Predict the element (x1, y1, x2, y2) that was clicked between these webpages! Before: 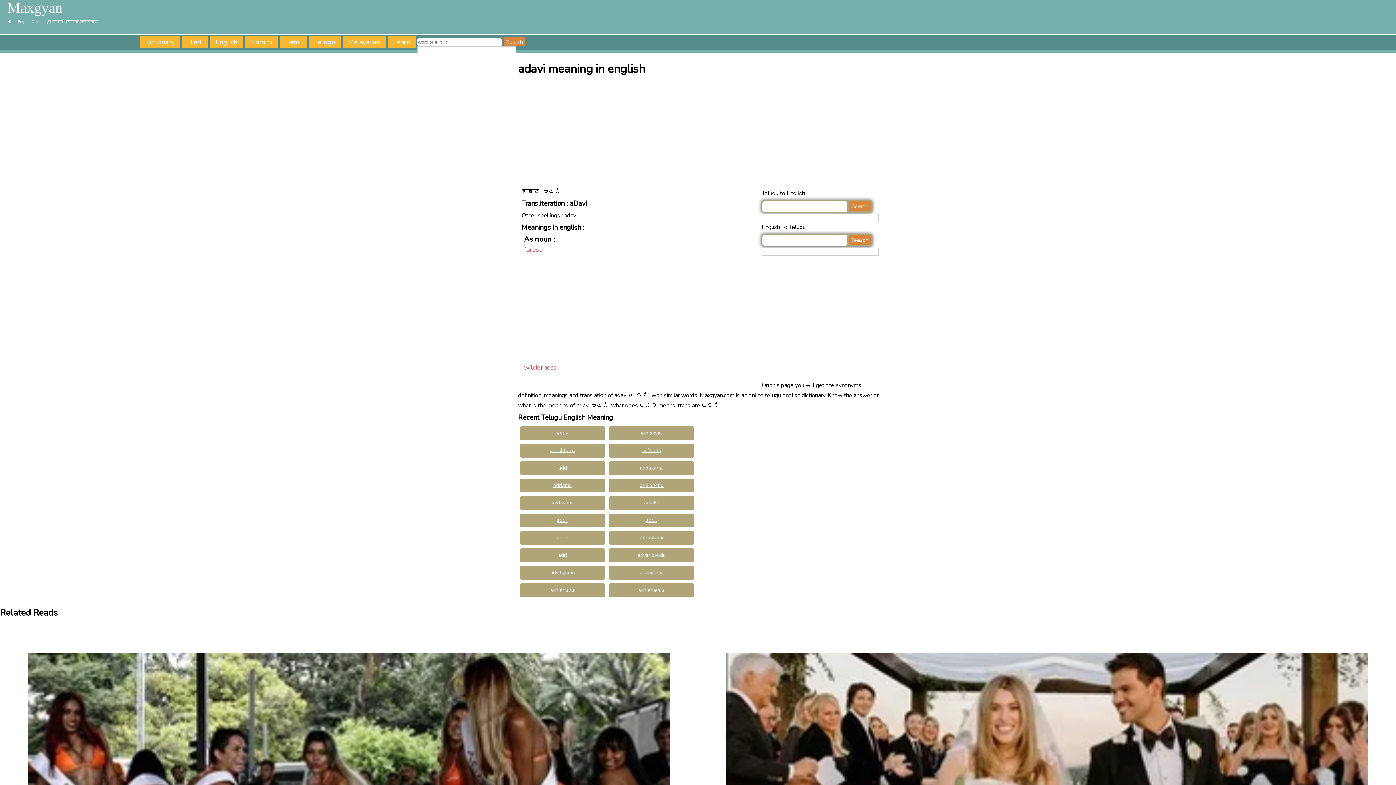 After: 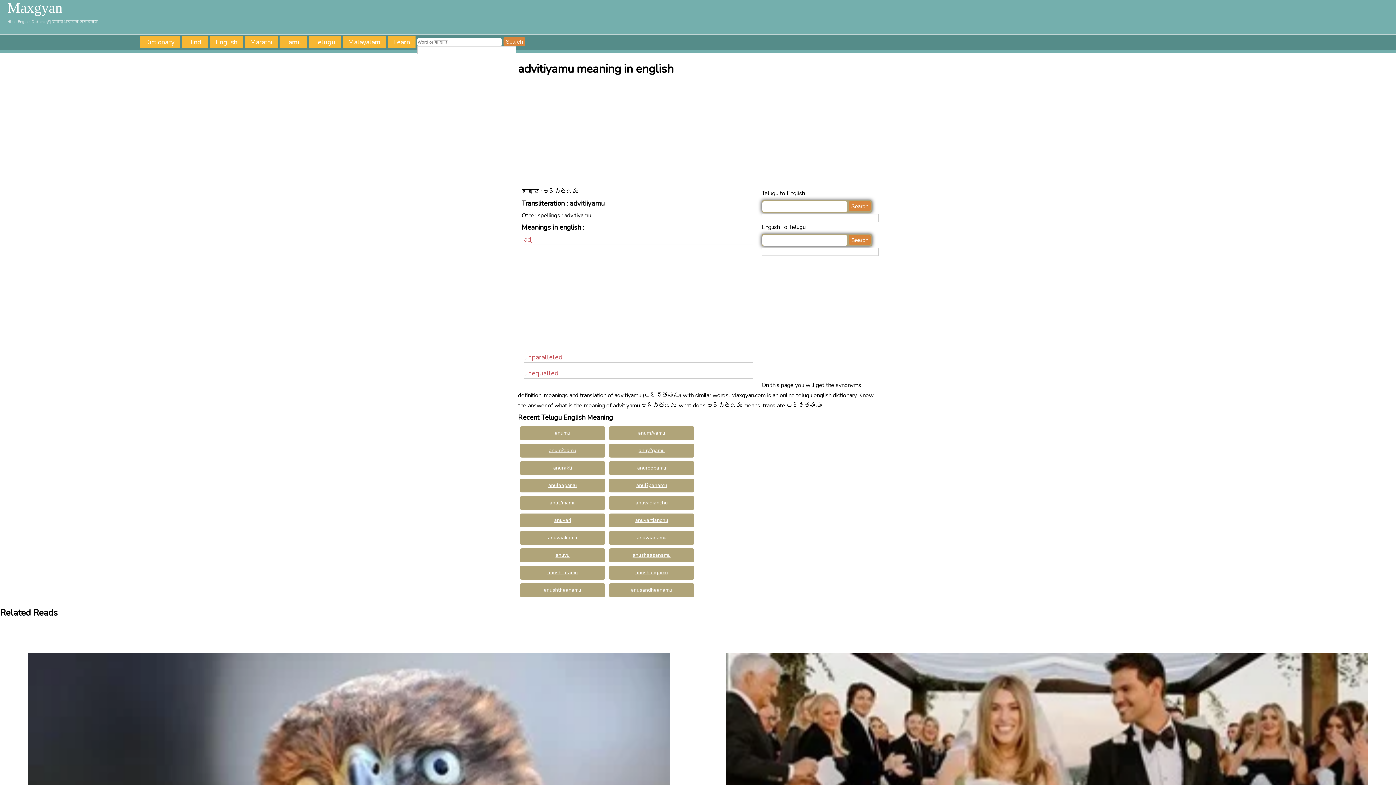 Action: label: advitiyamu bbox: (550, 569, 575, 576)